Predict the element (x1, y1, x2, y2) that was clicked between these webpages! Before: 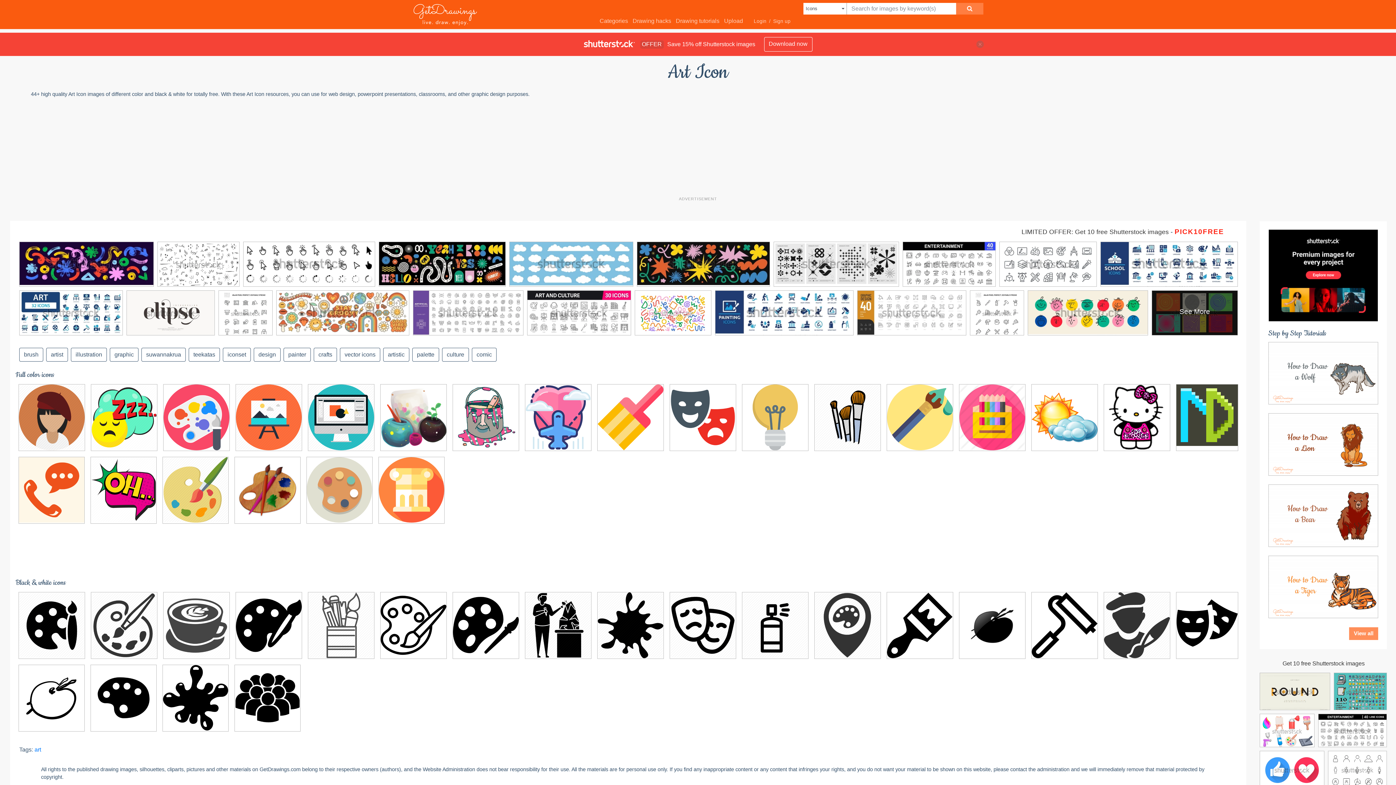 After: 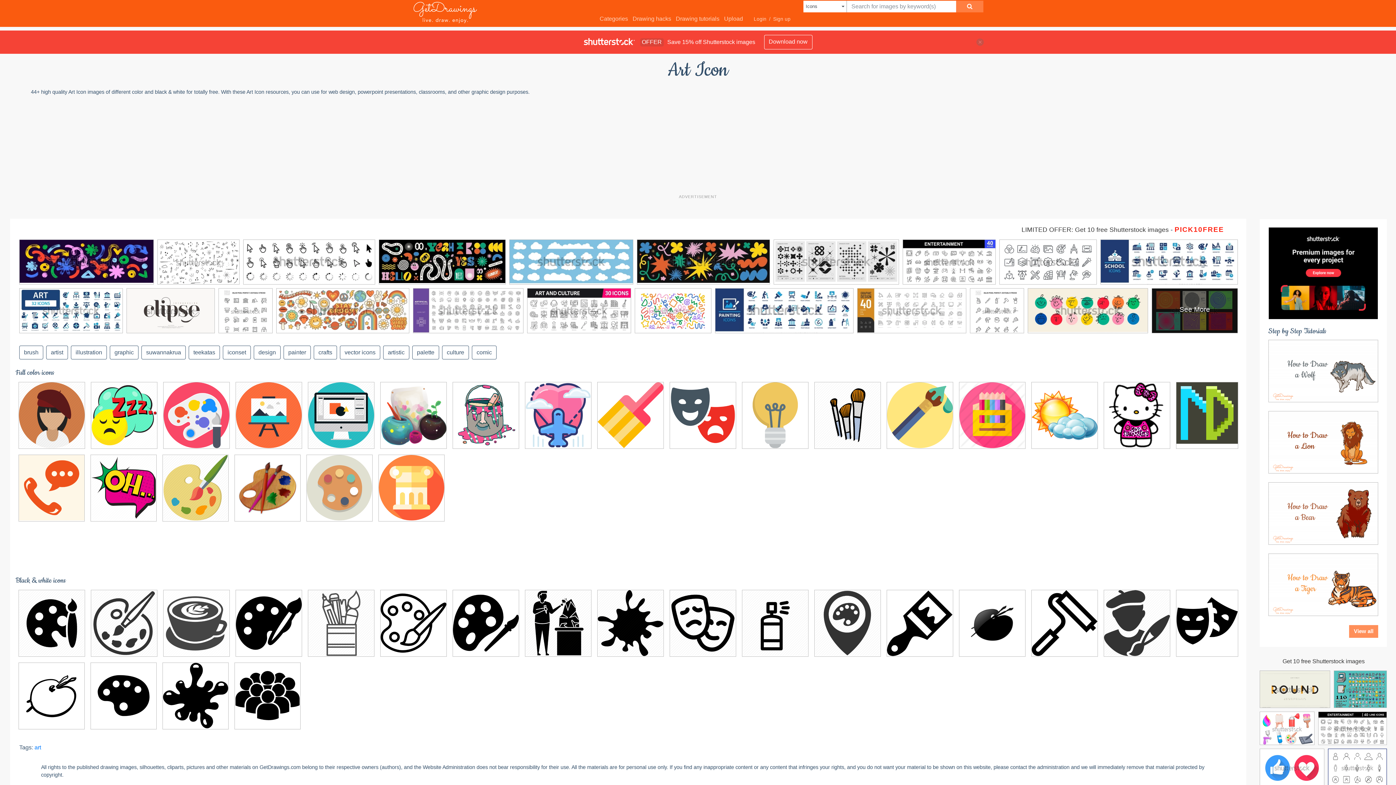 Action: bbox: (1328, 751, 1386, 792)